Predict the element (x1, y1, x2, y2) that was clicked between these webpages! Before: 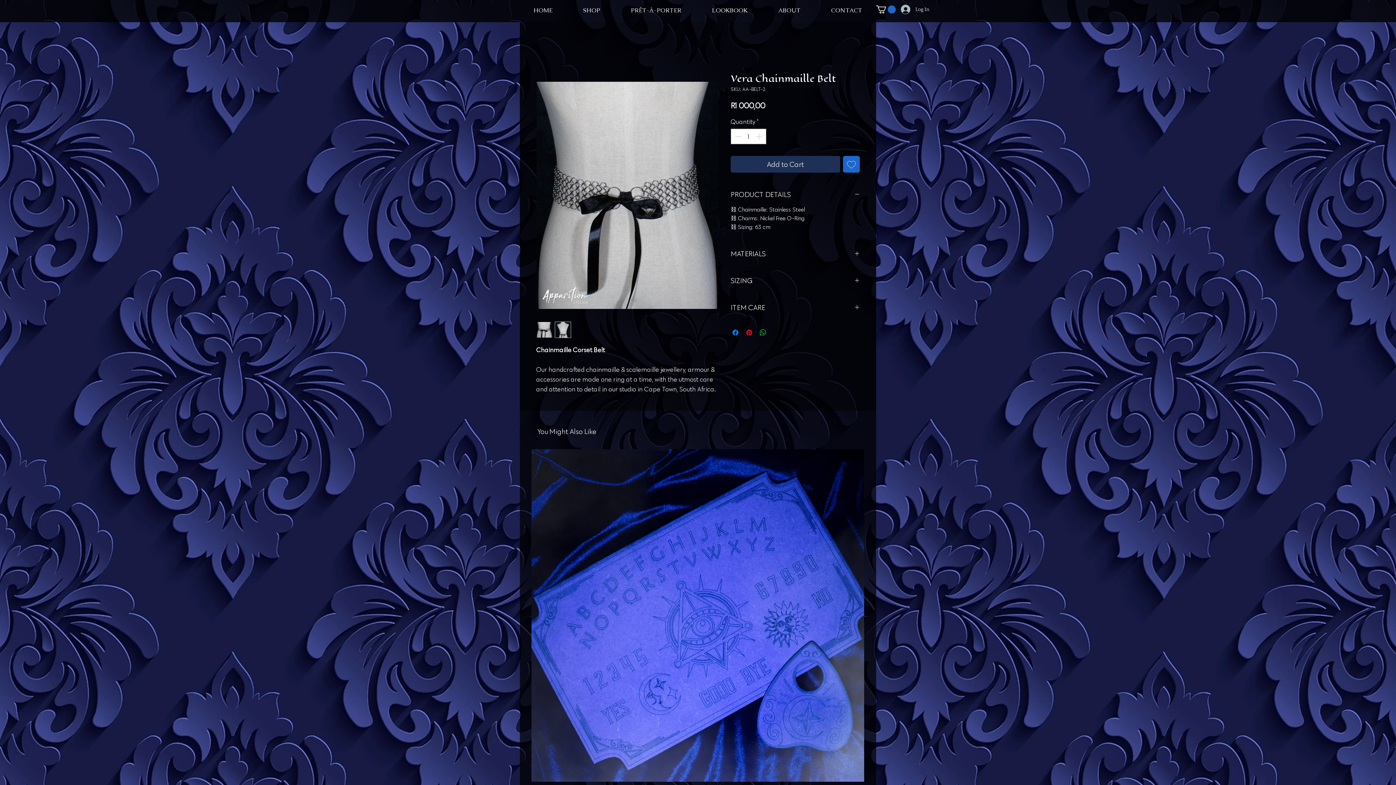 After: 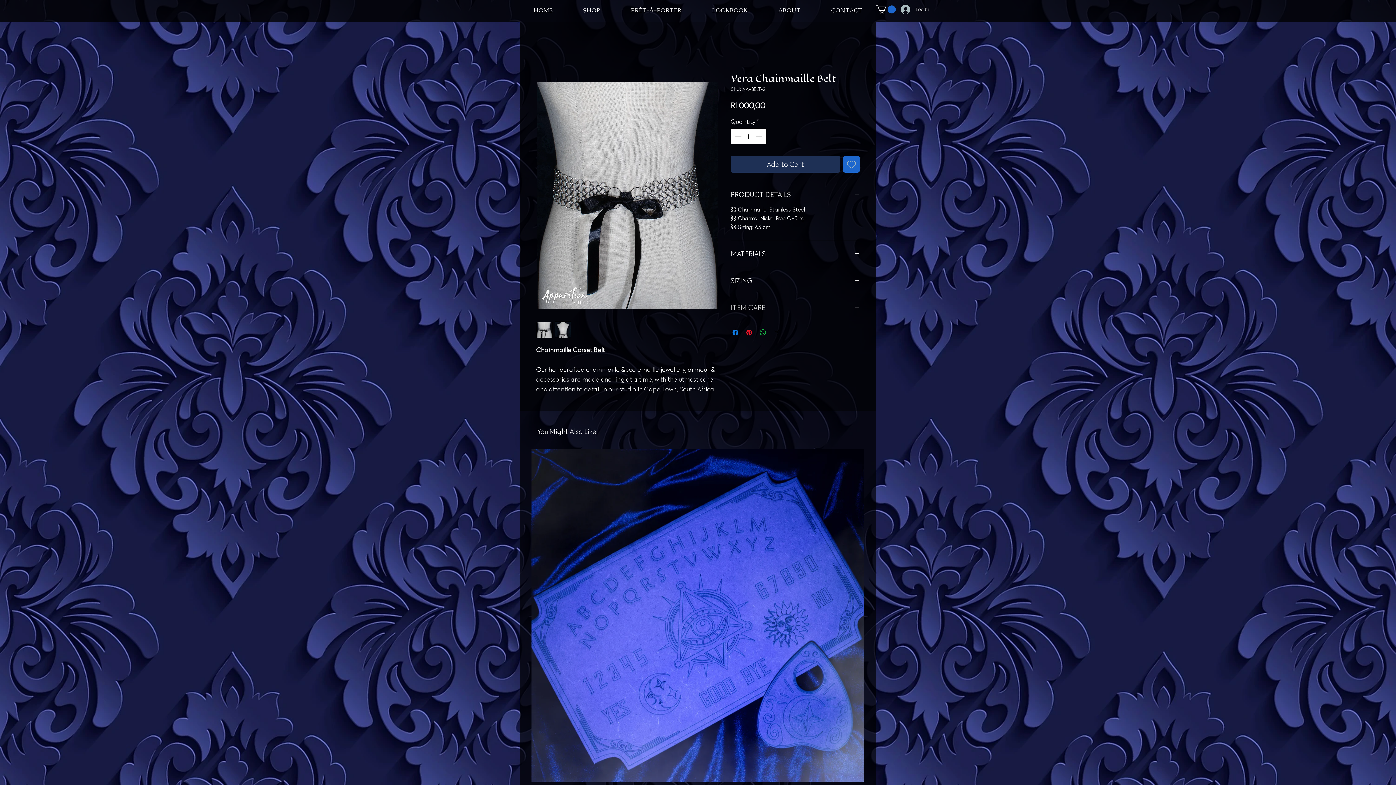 Action: label: ITEM CARE bbox: (730, 303, 860, 312)